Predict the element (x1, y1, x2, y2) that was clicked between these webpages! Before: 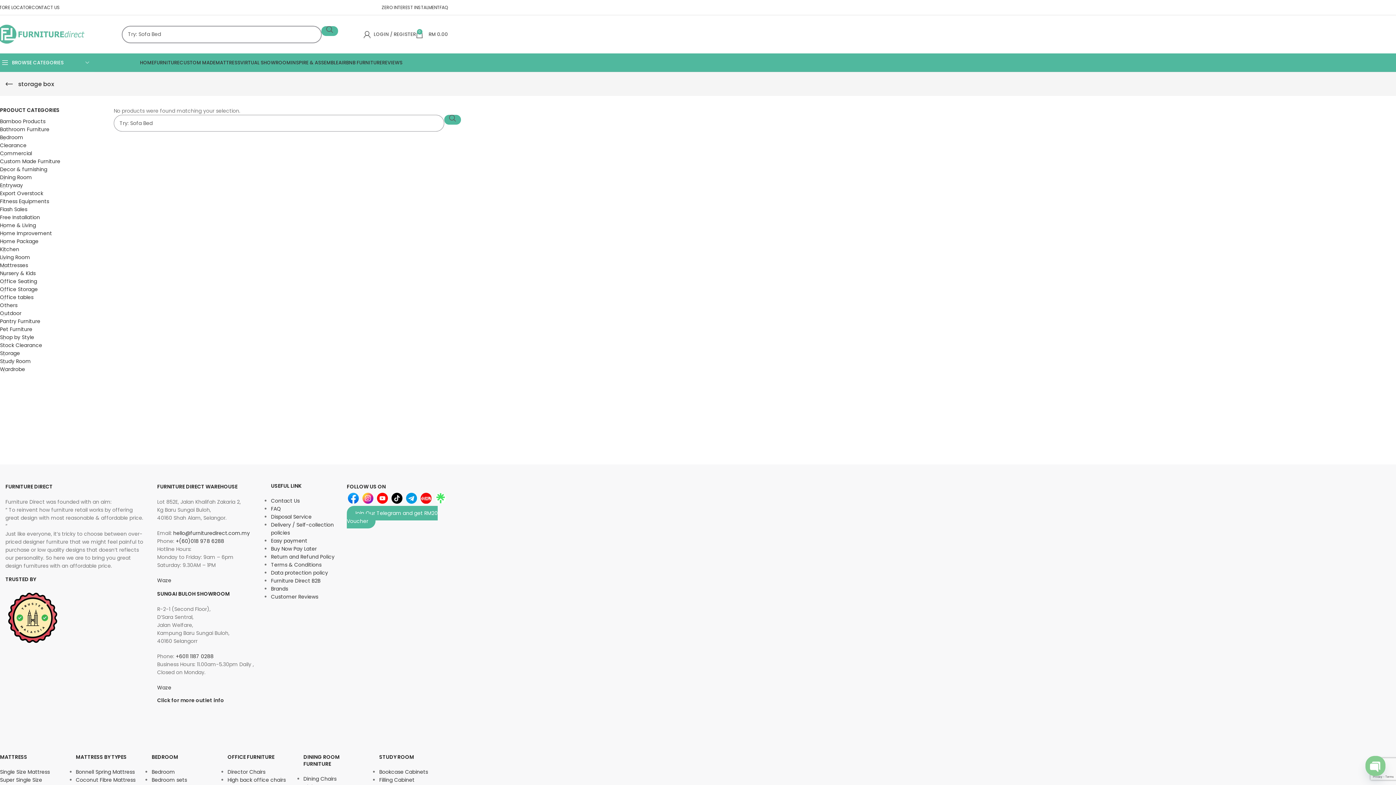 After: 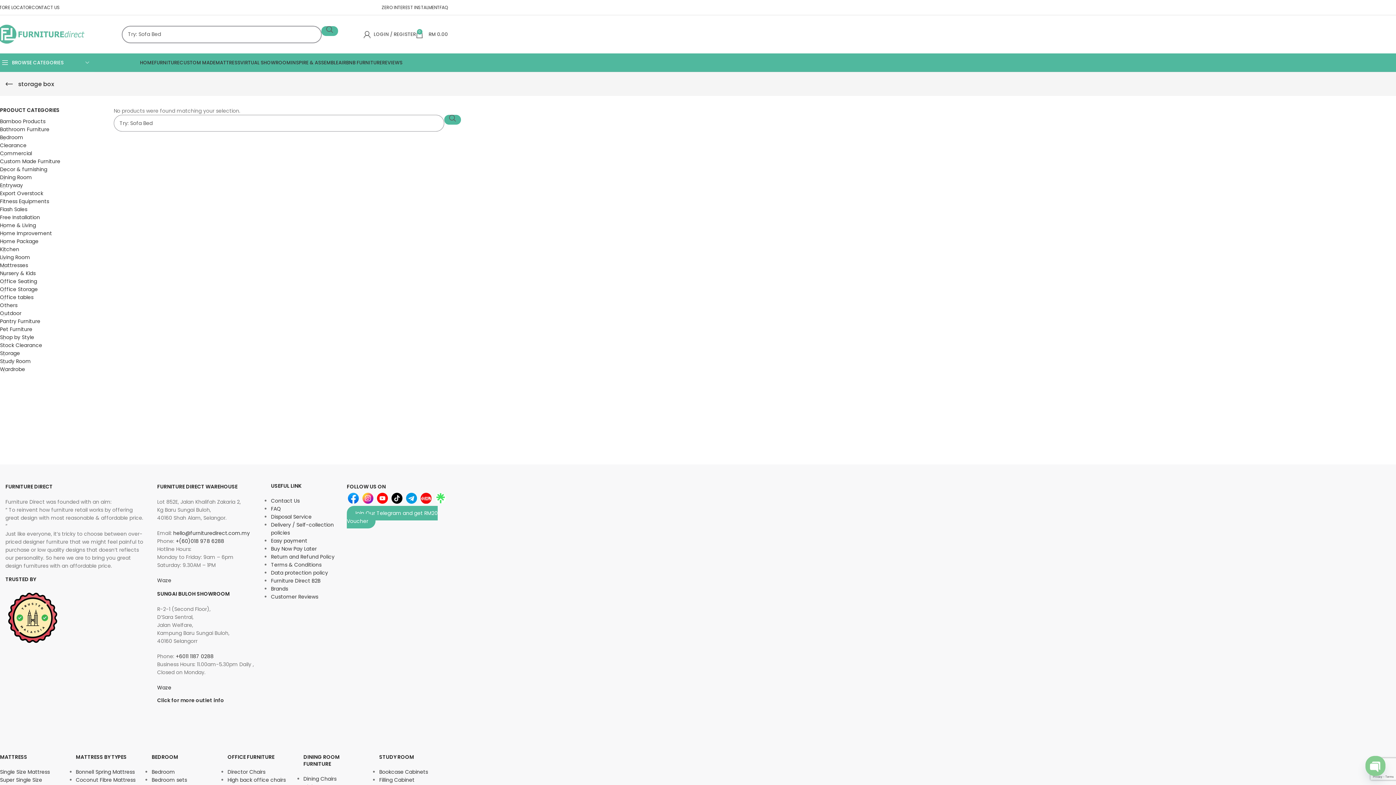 Action: bbox: (157, 684, 171, 691) label: Waze